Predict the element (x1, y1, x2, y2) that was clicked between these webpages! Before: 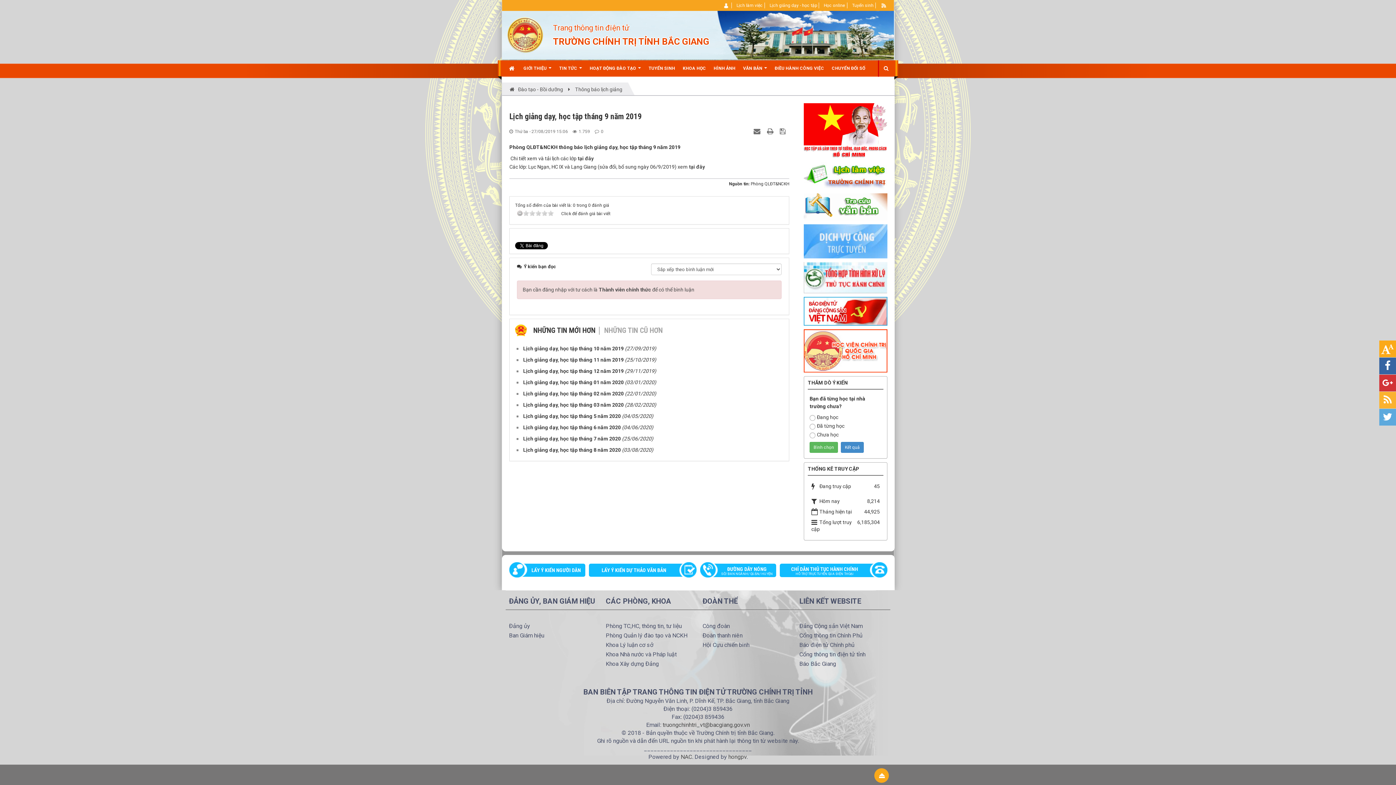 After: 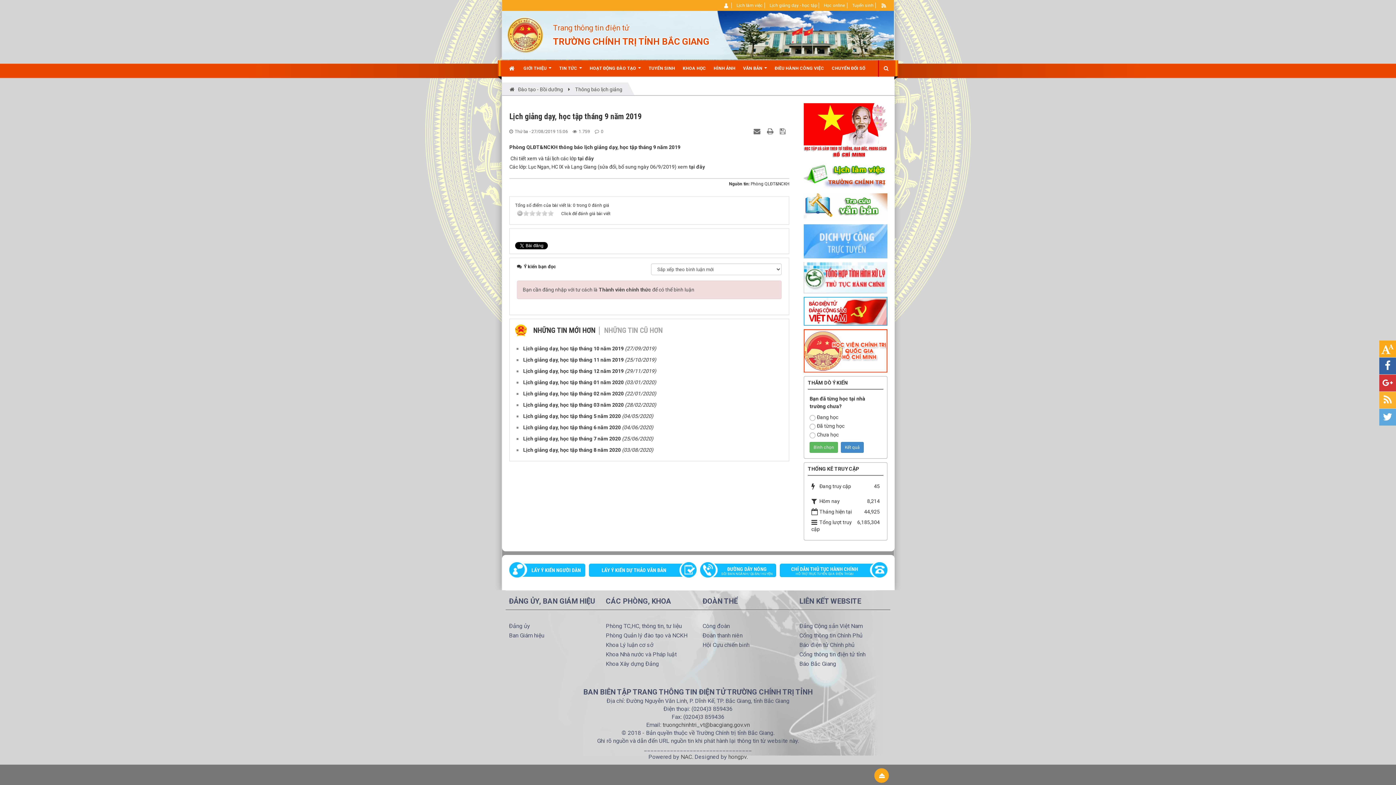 Action: bbox: (1379, 409, 1396, 425)